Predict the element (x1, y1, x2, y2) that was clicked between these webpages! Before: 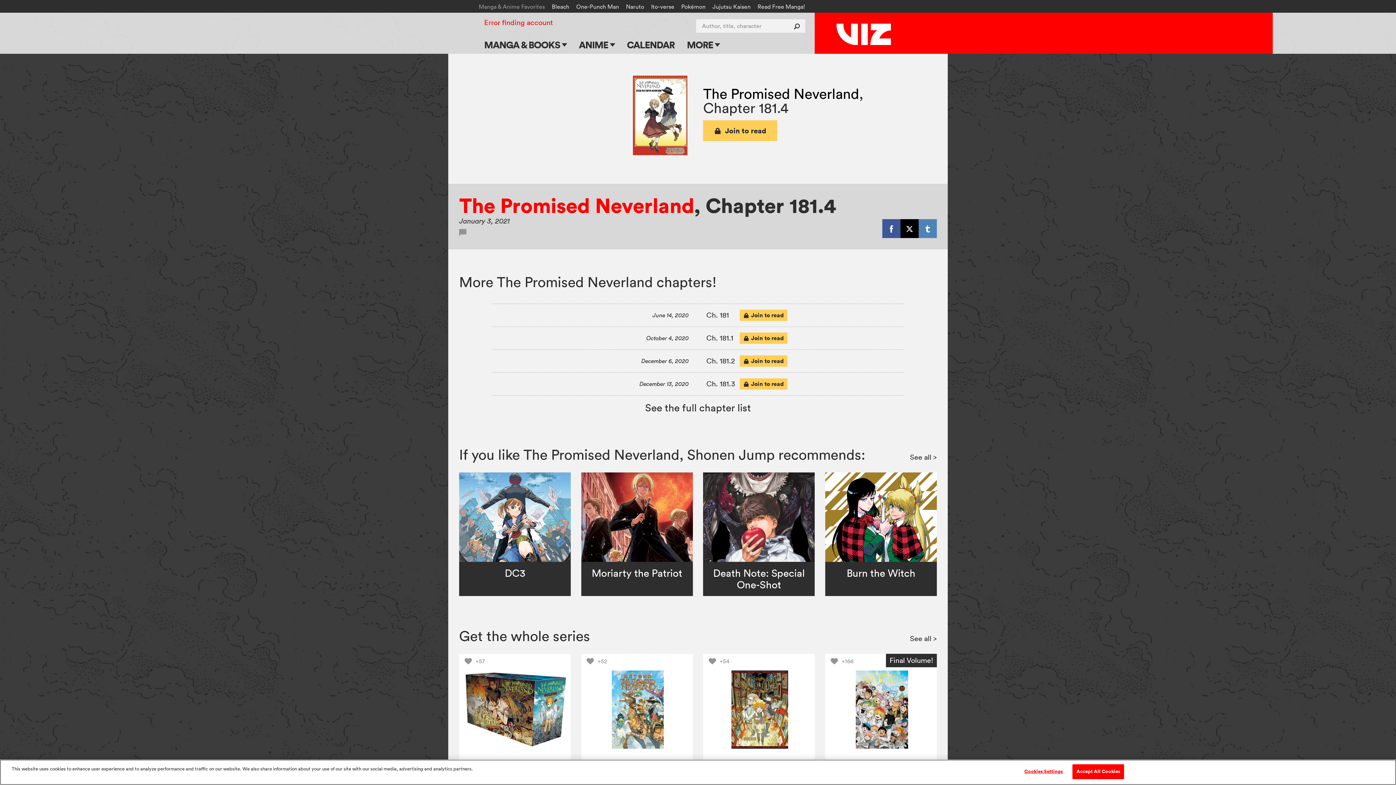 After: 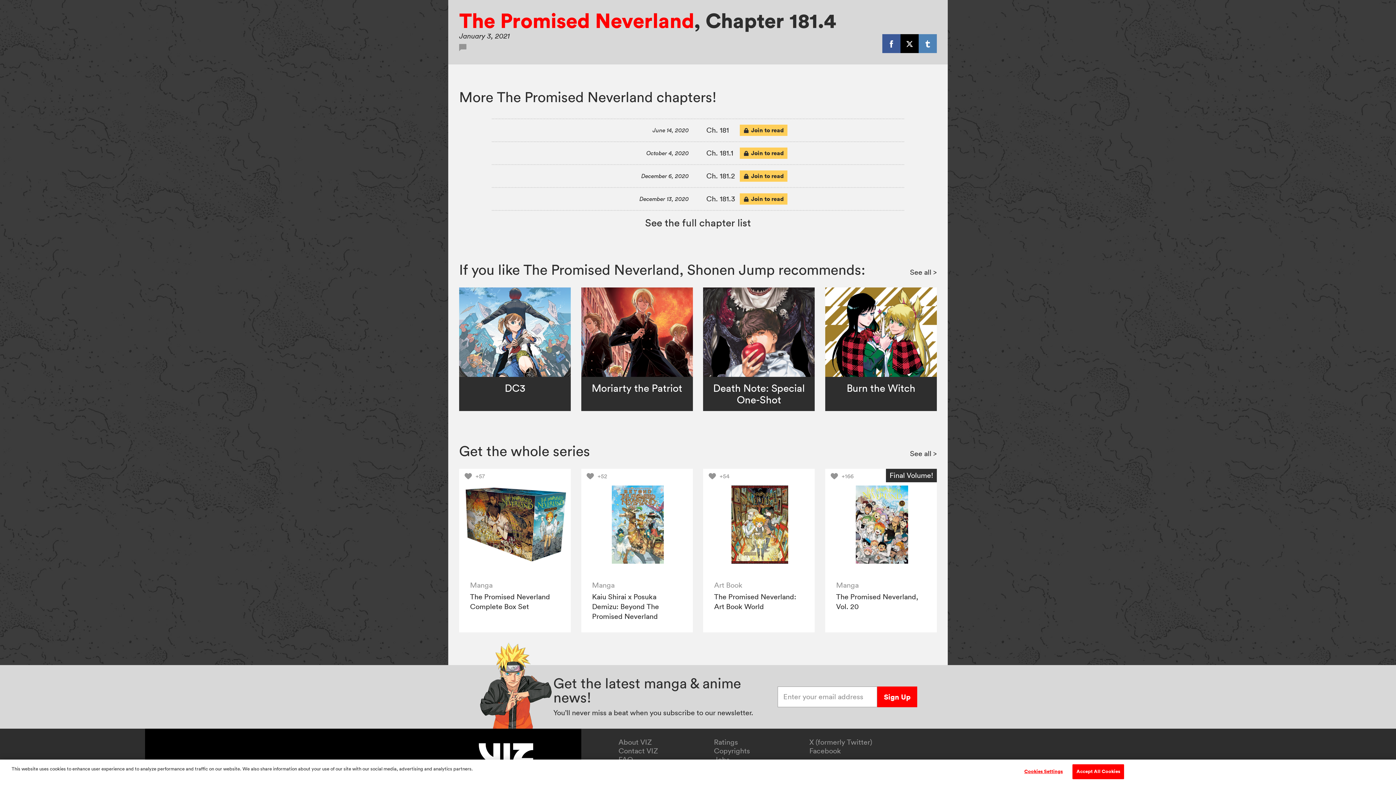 Action: bbox: (459, 227, 468, 236)